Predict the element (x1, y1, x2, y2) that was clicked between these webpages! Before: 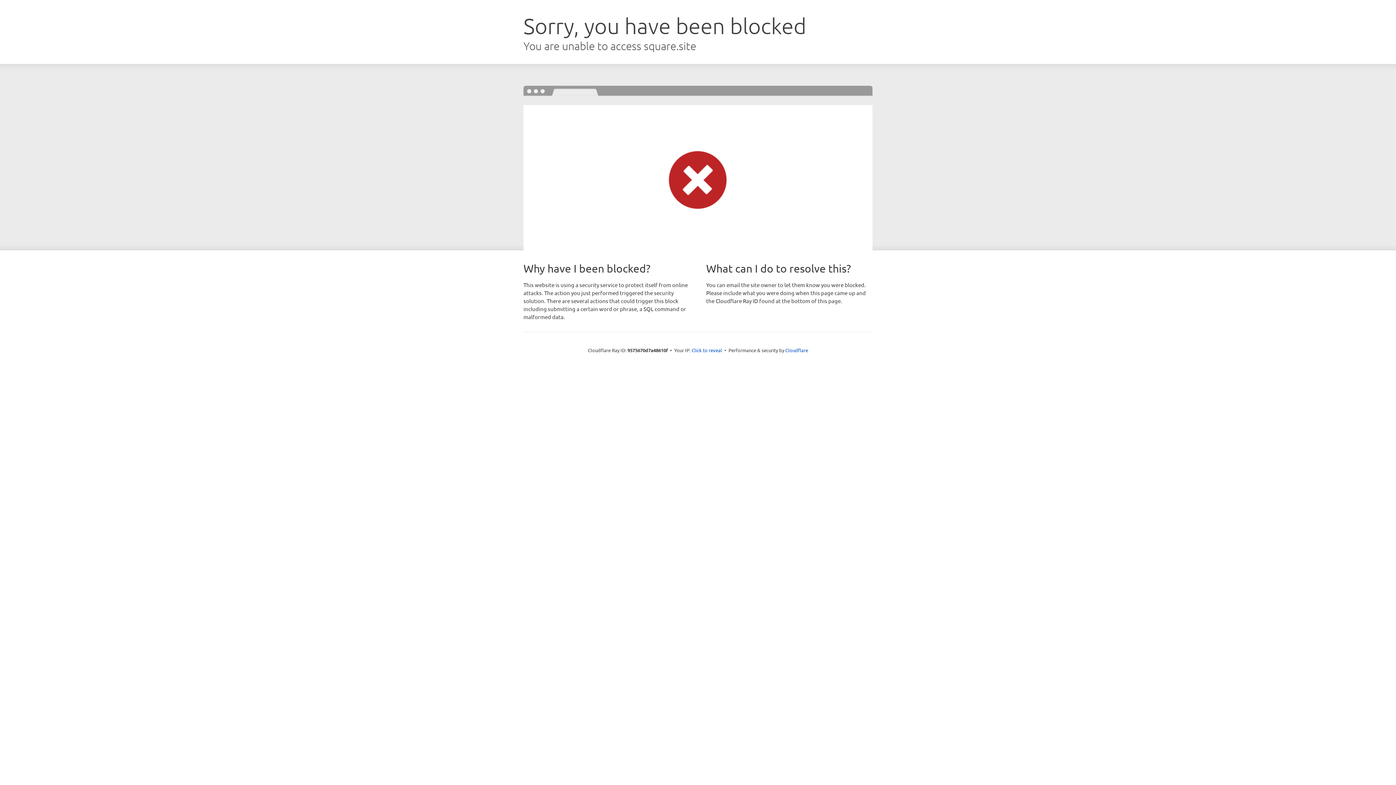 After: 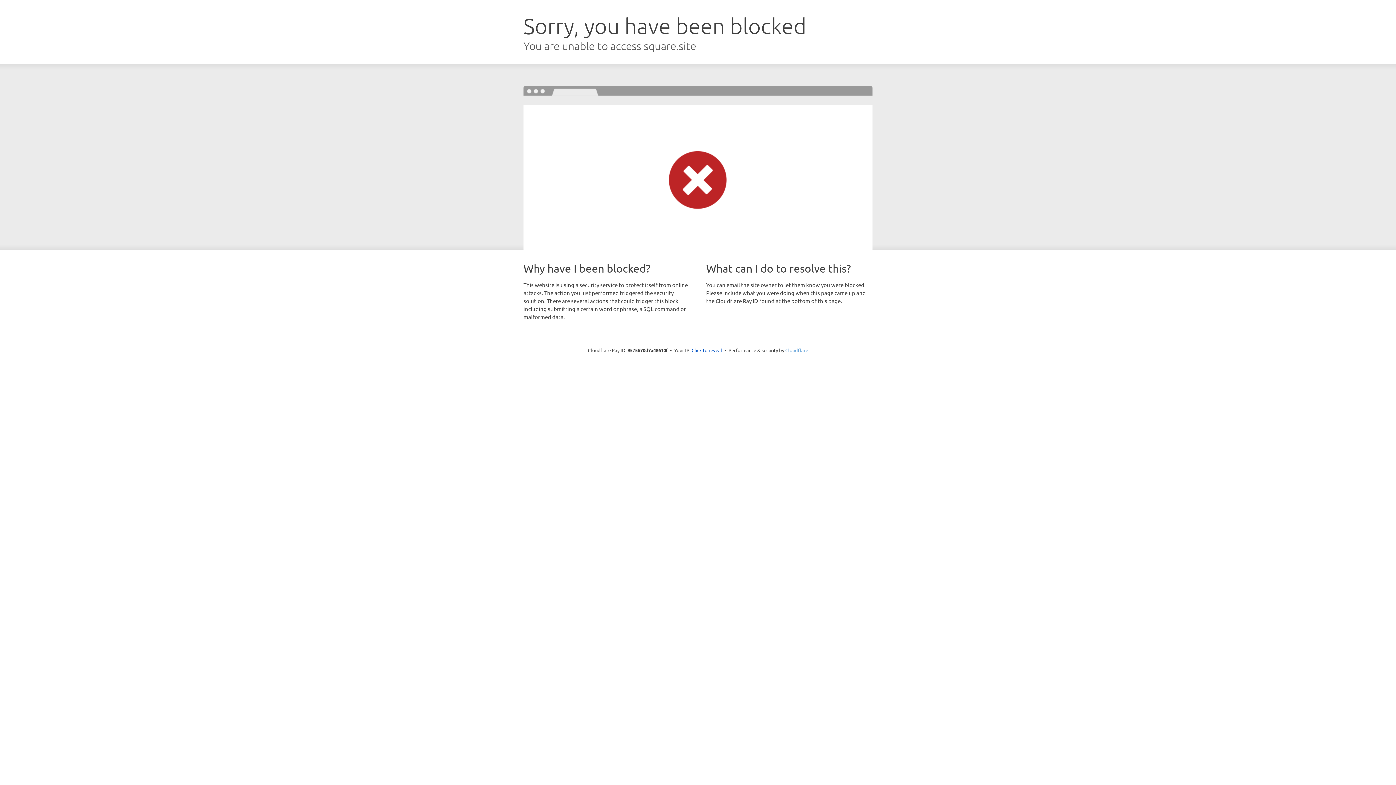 Action: label: Cloudflare bbox: (785, 347, 808, 353)